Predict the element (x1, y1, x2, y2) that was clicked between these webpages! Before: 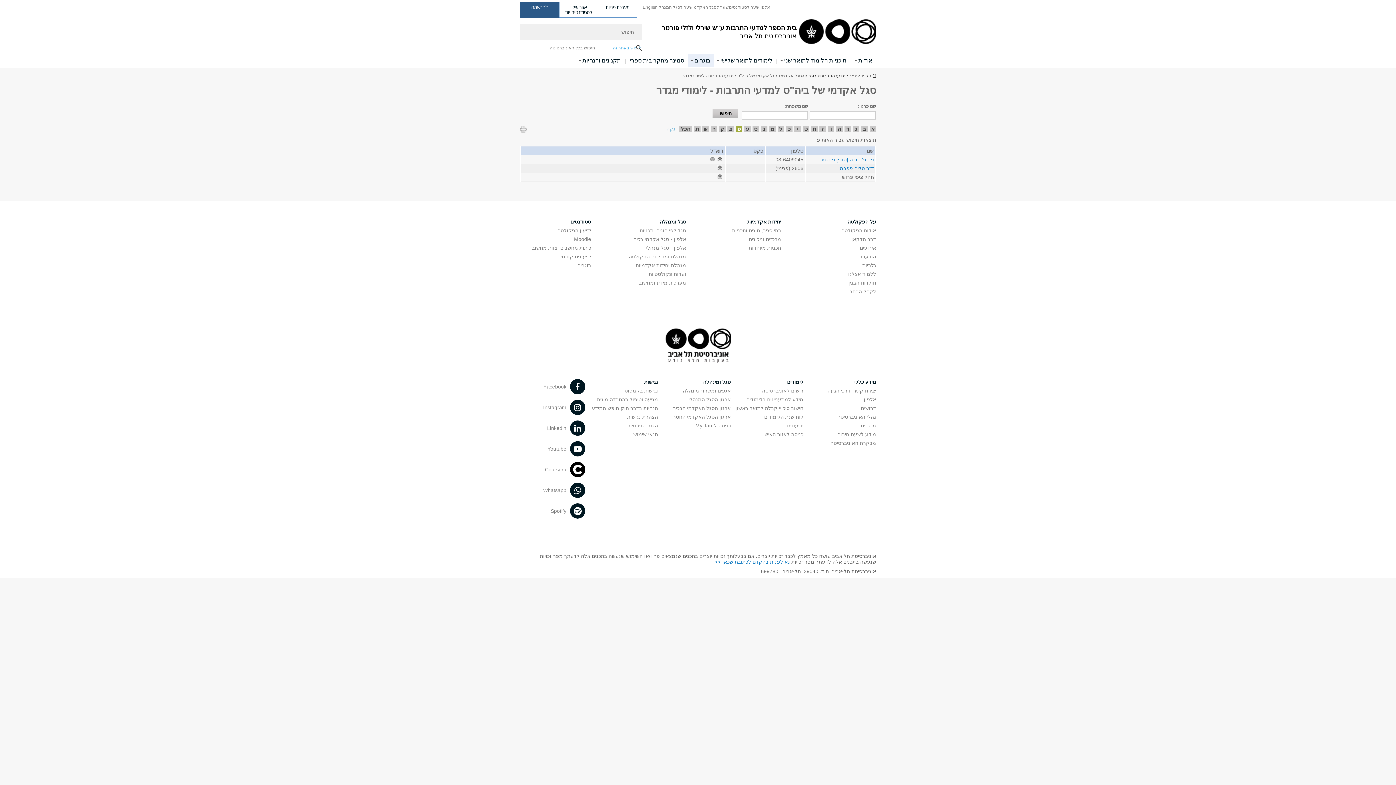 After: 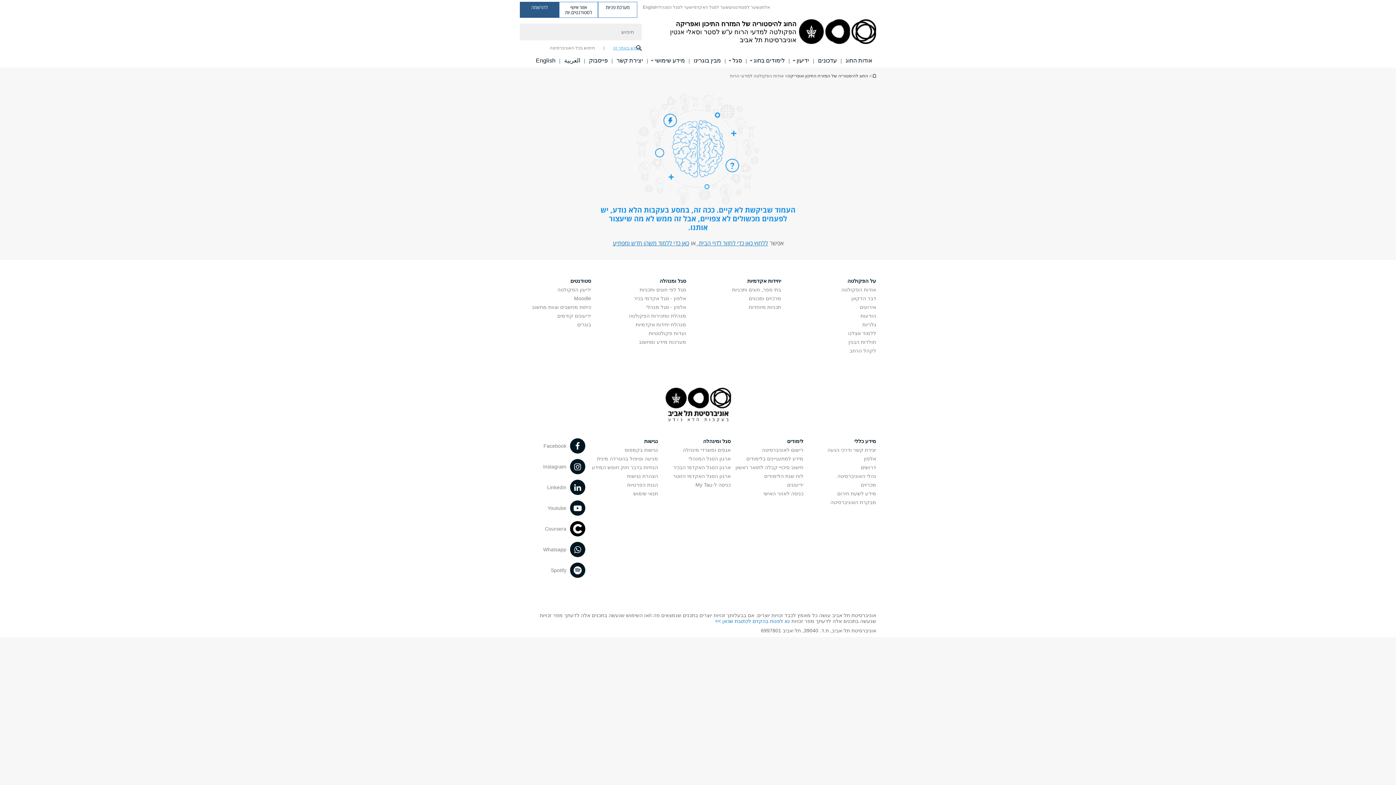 Action: bbox: (841, 227, 876, 233) label: אודות הפקולטה